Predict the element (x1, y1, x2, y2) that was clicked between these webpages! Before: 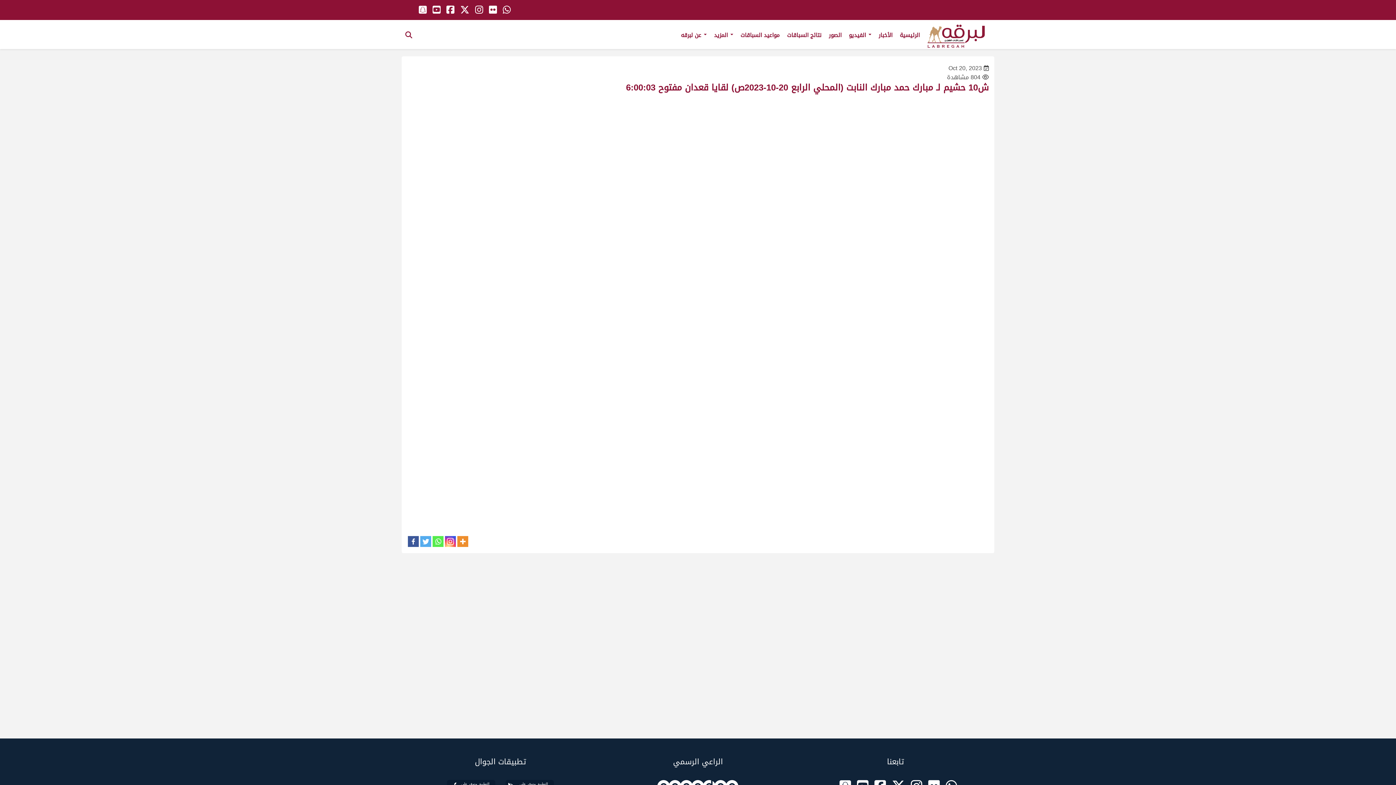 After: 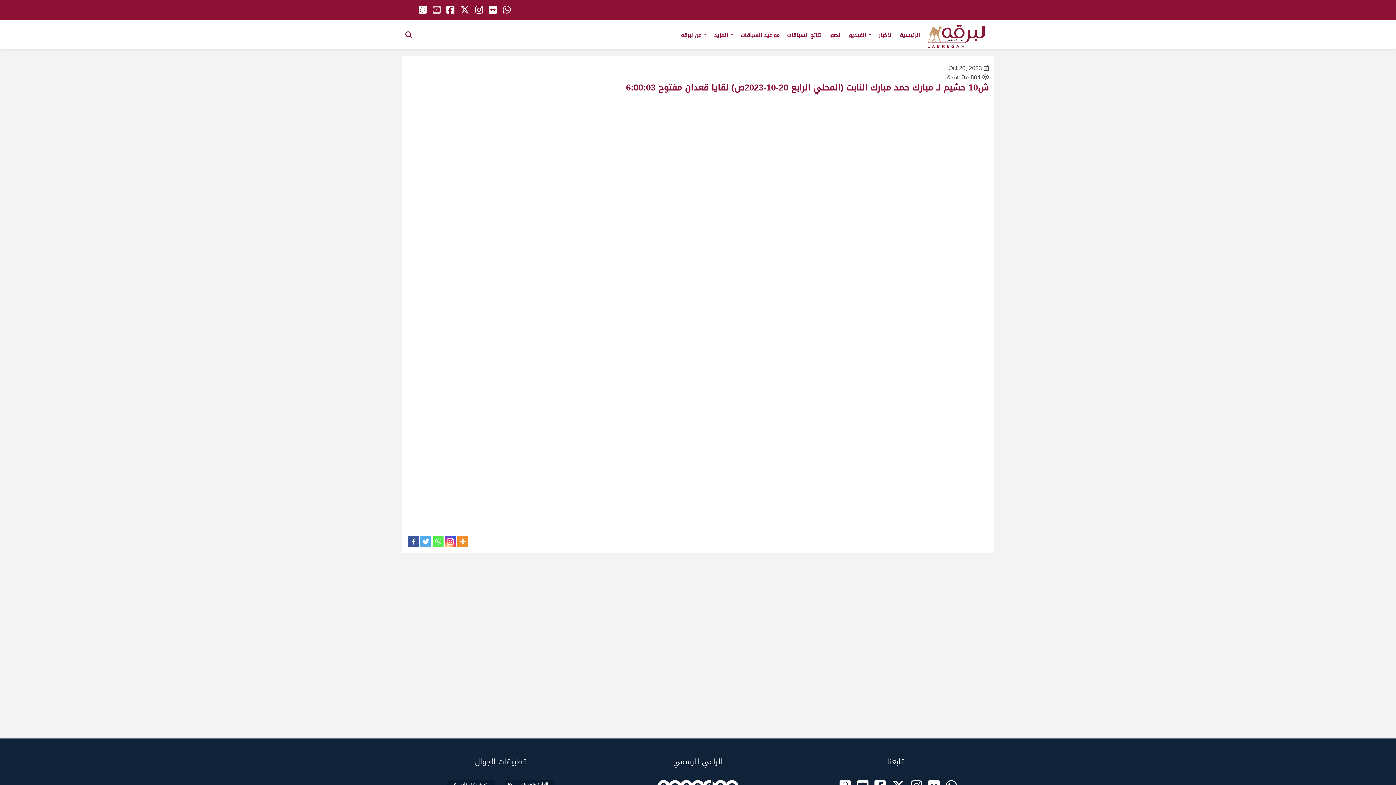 Action: bbox: (432, 1, 440, 18)